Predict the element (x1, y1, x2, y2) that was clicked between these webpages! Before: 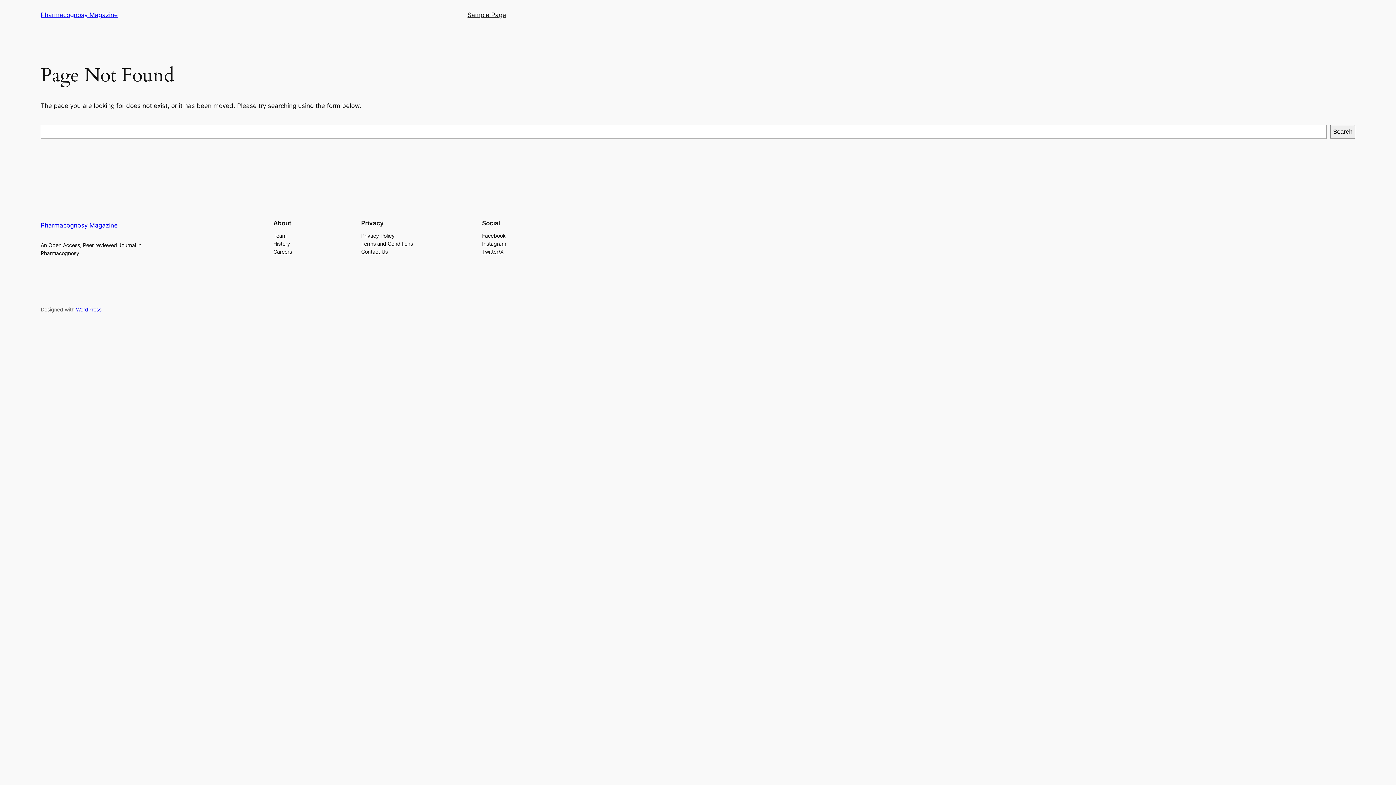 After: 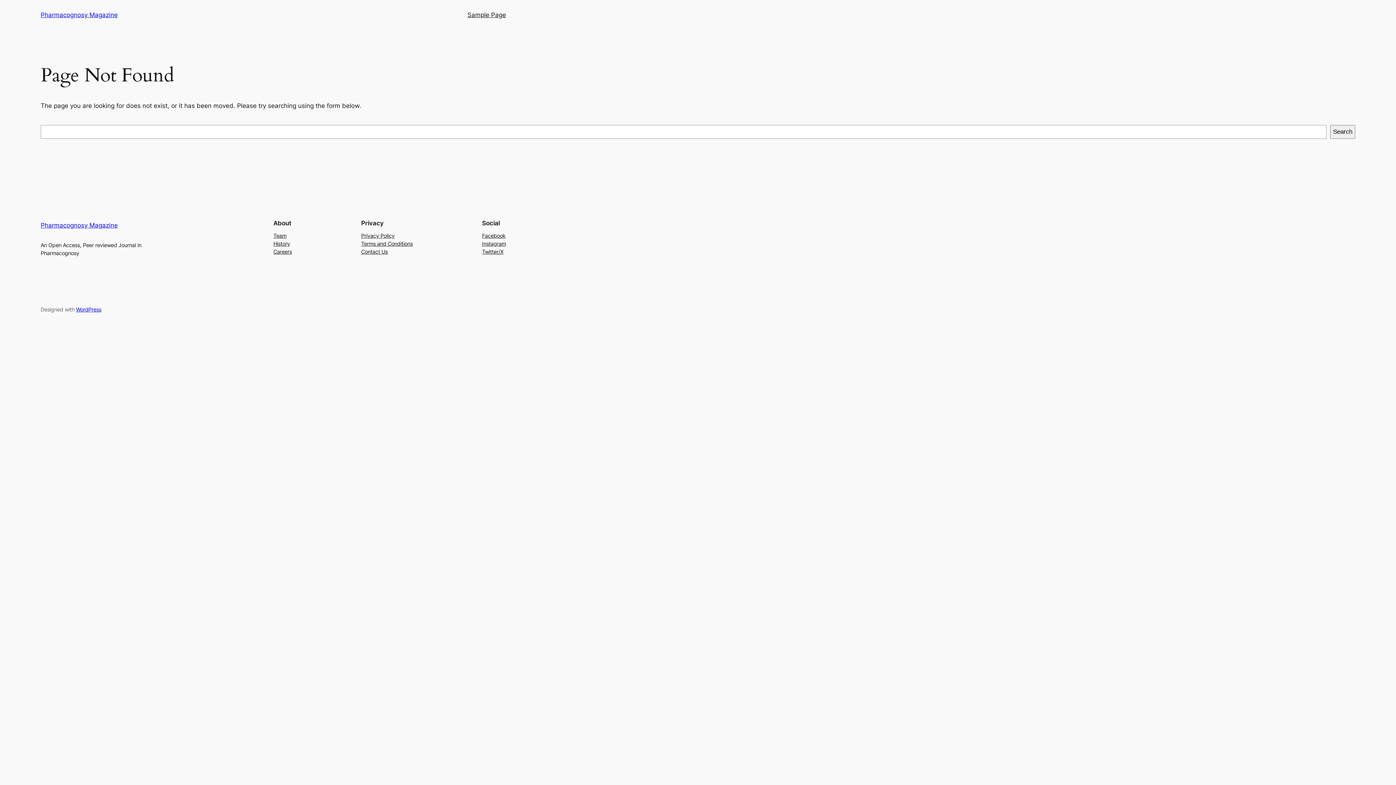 Action: bbox: (273, 247, 292, 255) label: Careers